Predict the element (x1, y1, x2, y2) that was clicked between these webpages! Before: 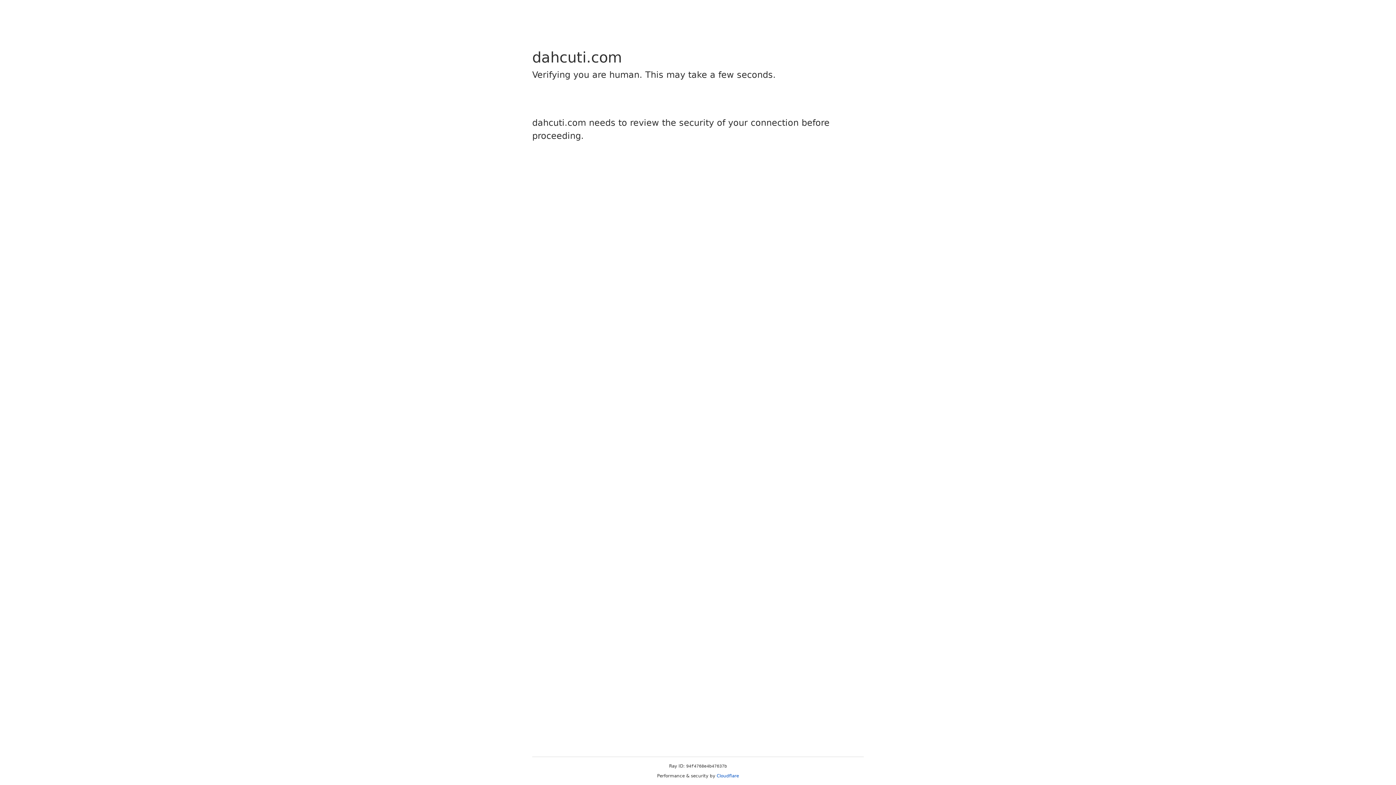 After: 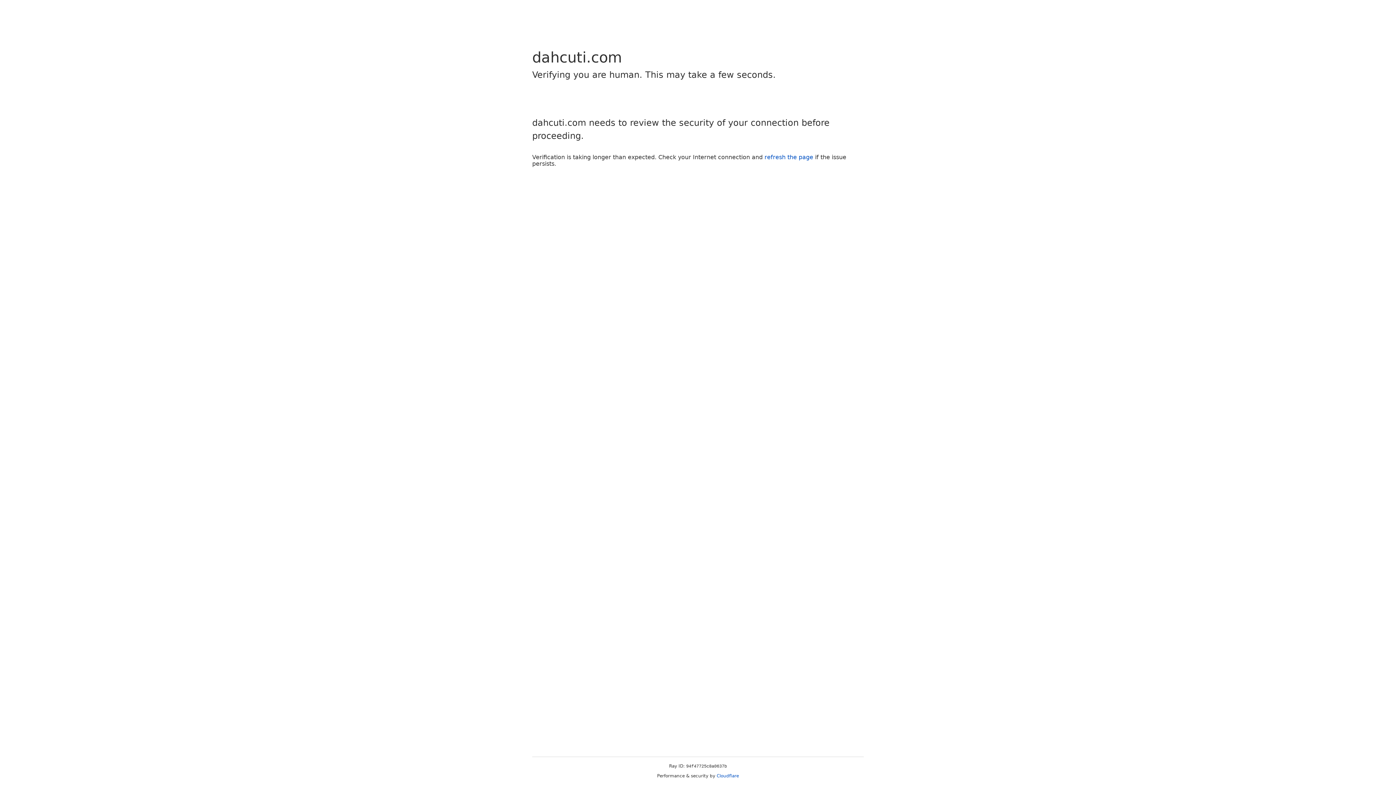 Action: label: Cloudflare bbox: (716, 773, 739, 778)